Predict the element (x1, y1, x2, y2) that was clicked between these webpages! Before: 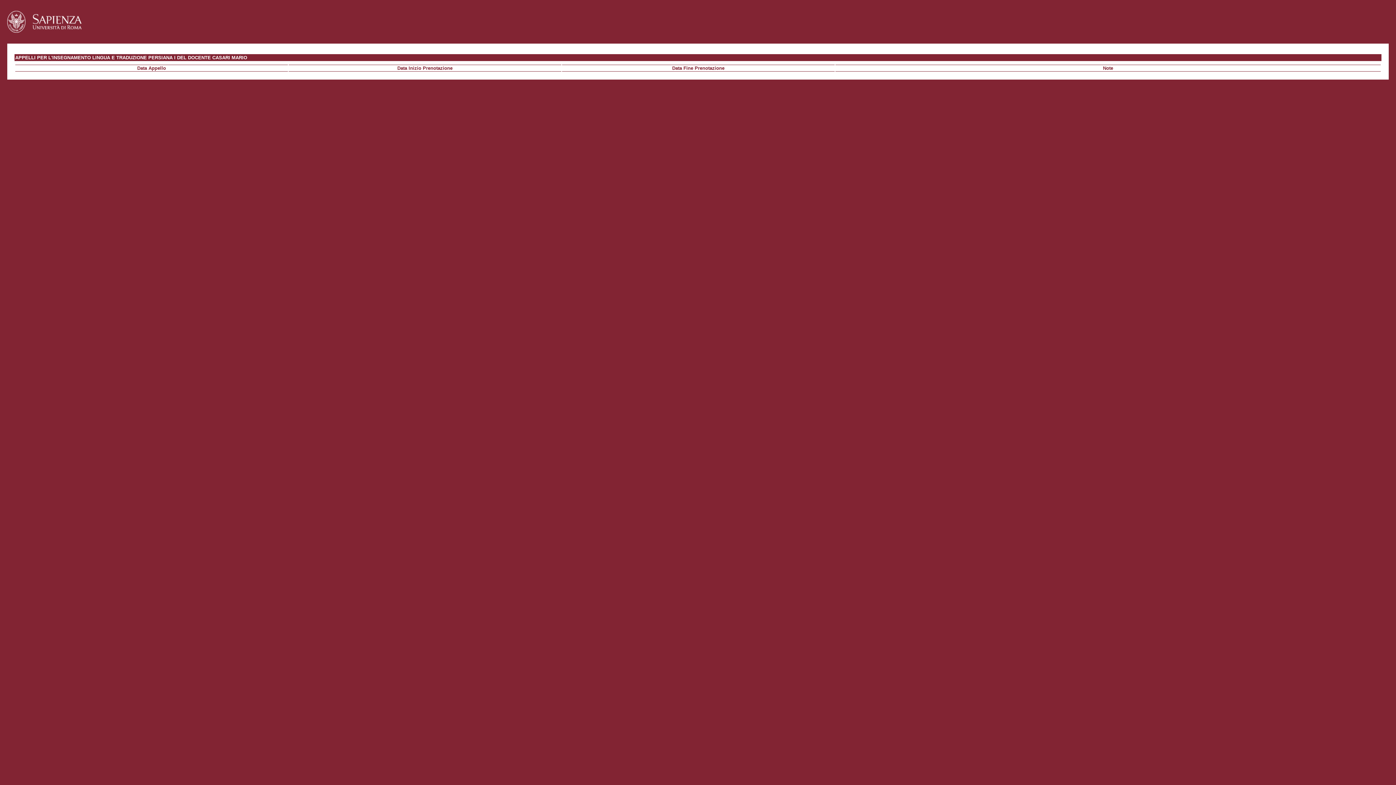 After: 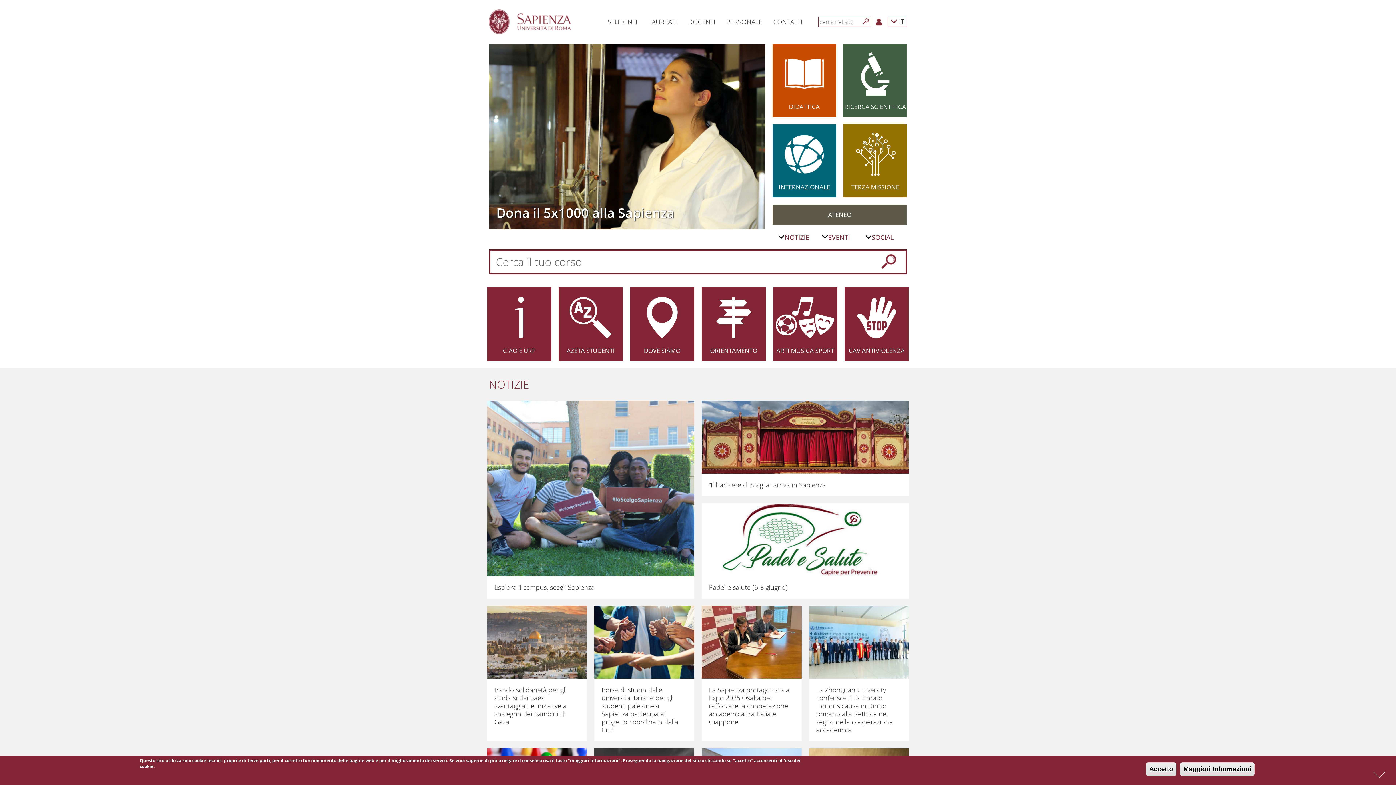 Action: bbox: (7, 28, 81, 33)